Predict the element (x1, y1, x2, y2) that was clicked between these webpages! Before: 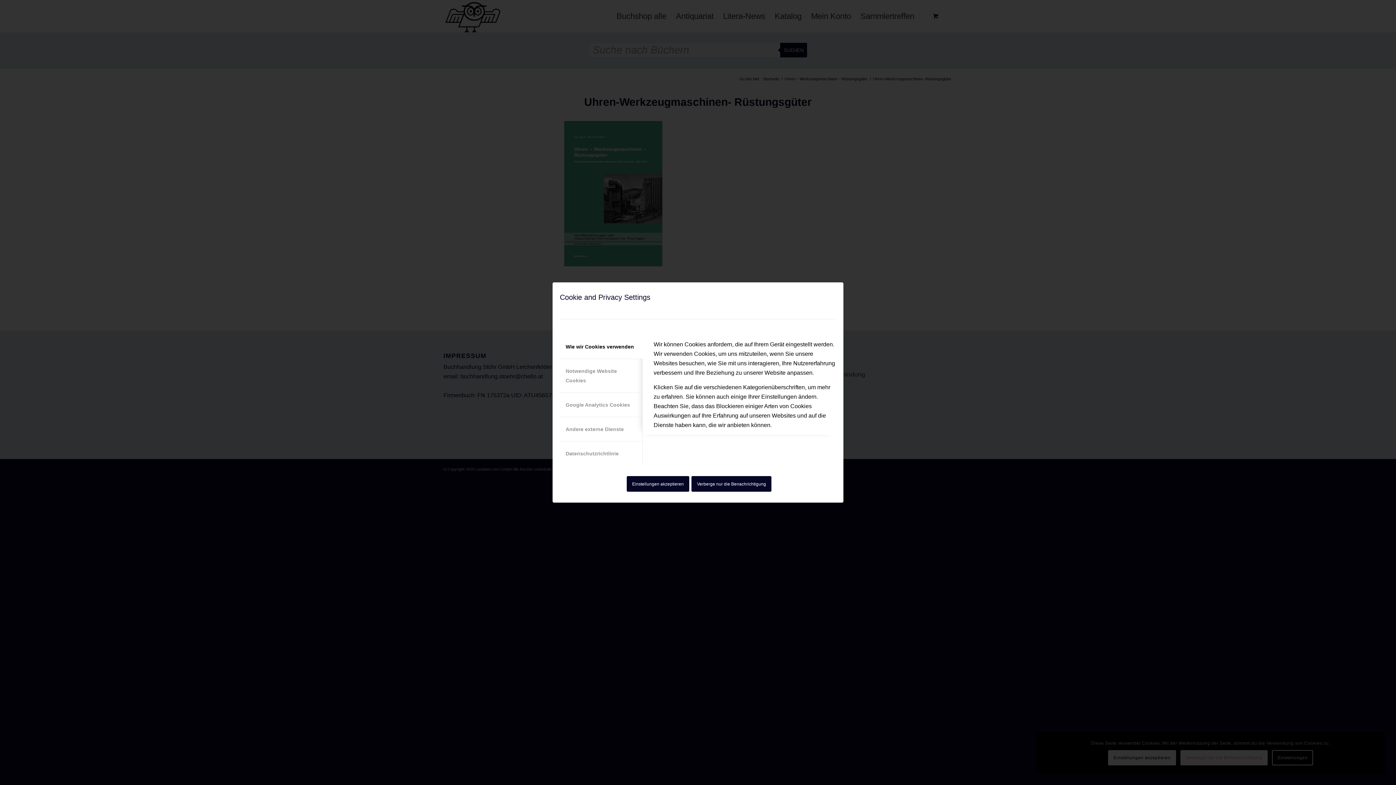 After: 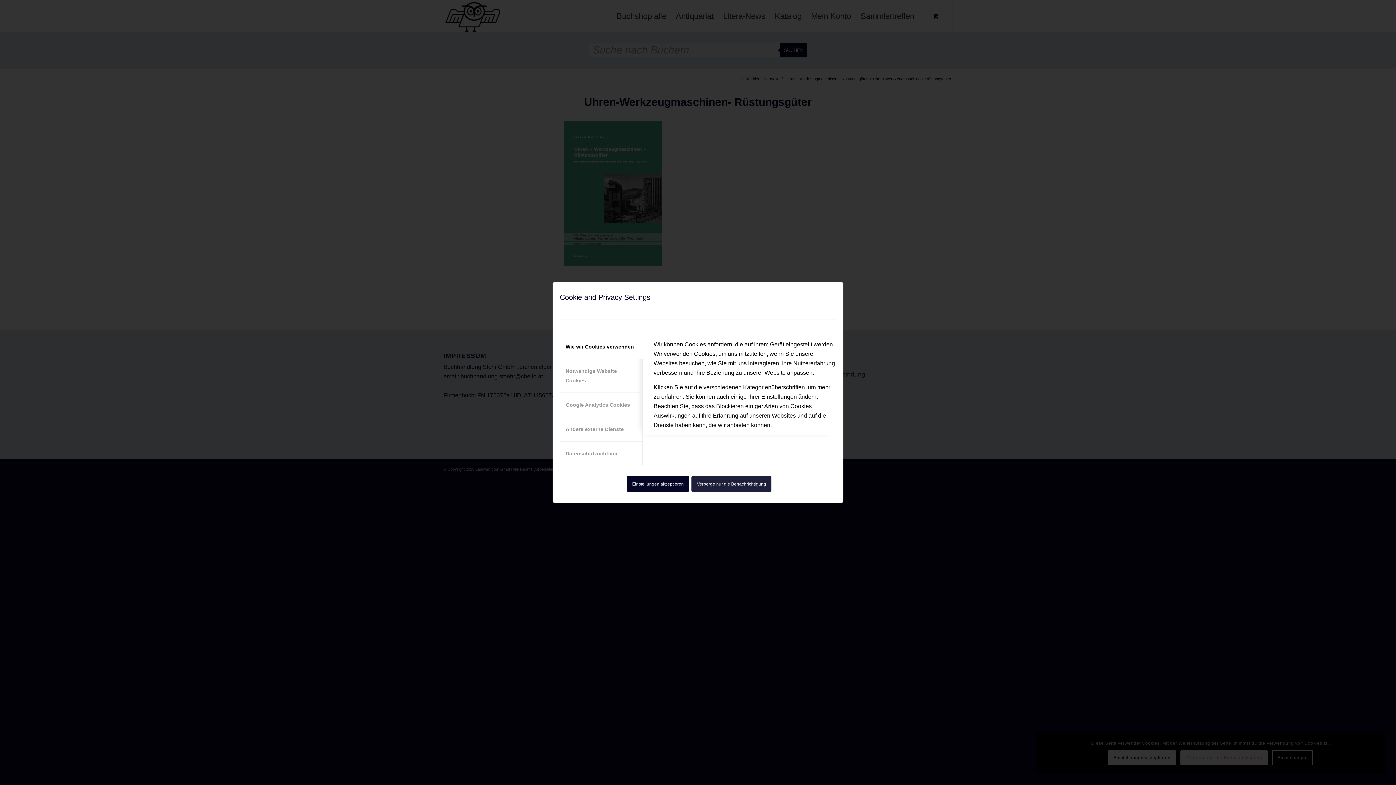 Action: bbox: (691, 476, 771, 491) label: Verberge nur die Benachrichtigung